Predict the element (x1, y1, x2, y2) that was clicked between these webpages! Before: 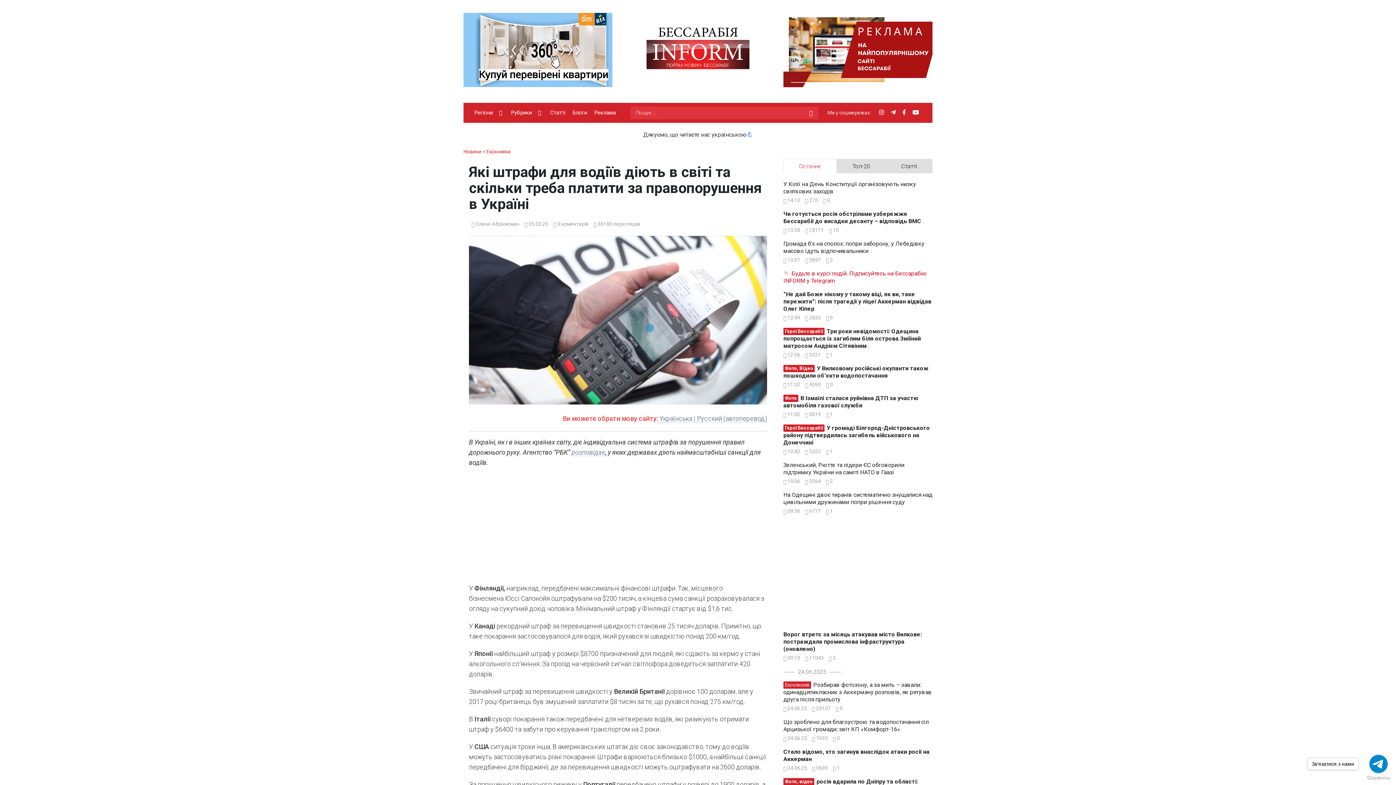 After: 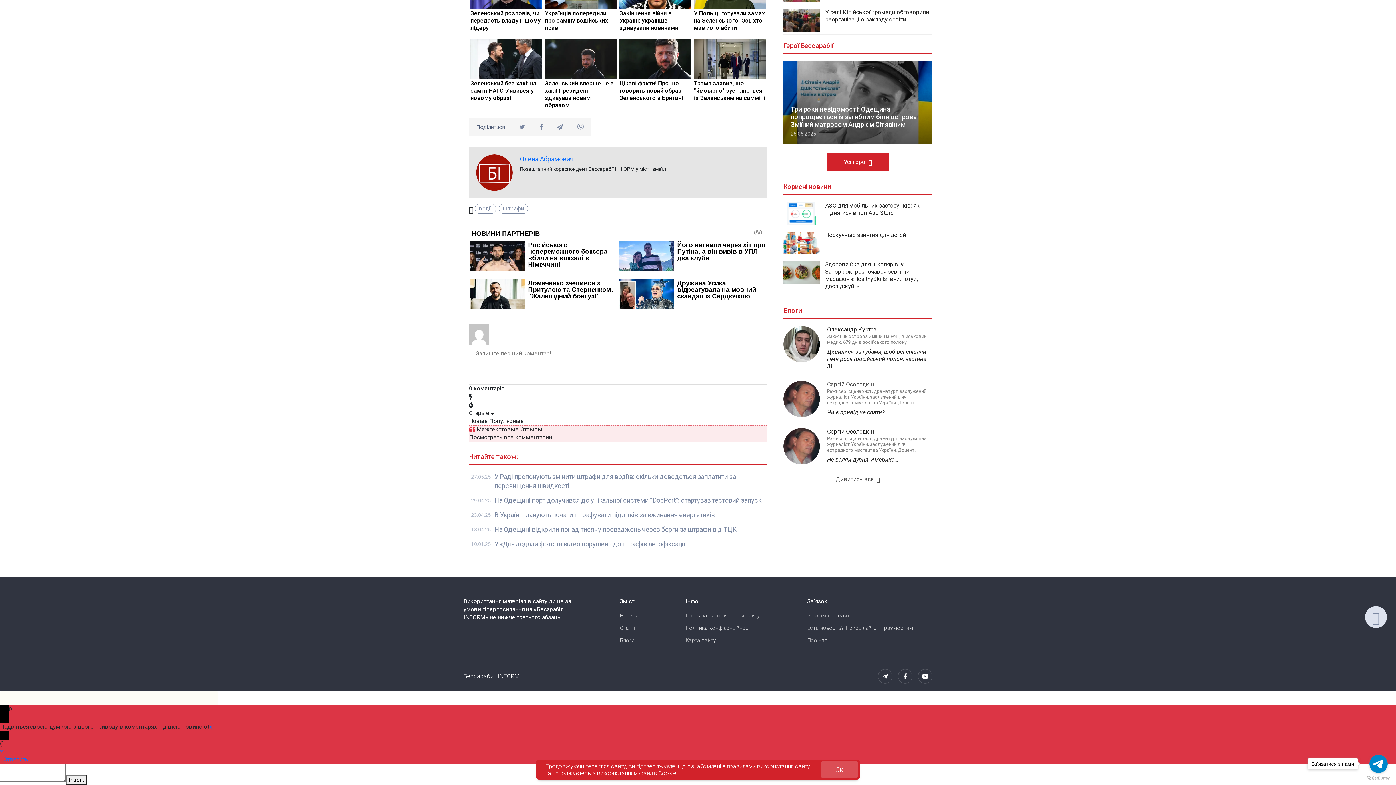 Action: bbox: (823, 380, 835, 389) label:  0